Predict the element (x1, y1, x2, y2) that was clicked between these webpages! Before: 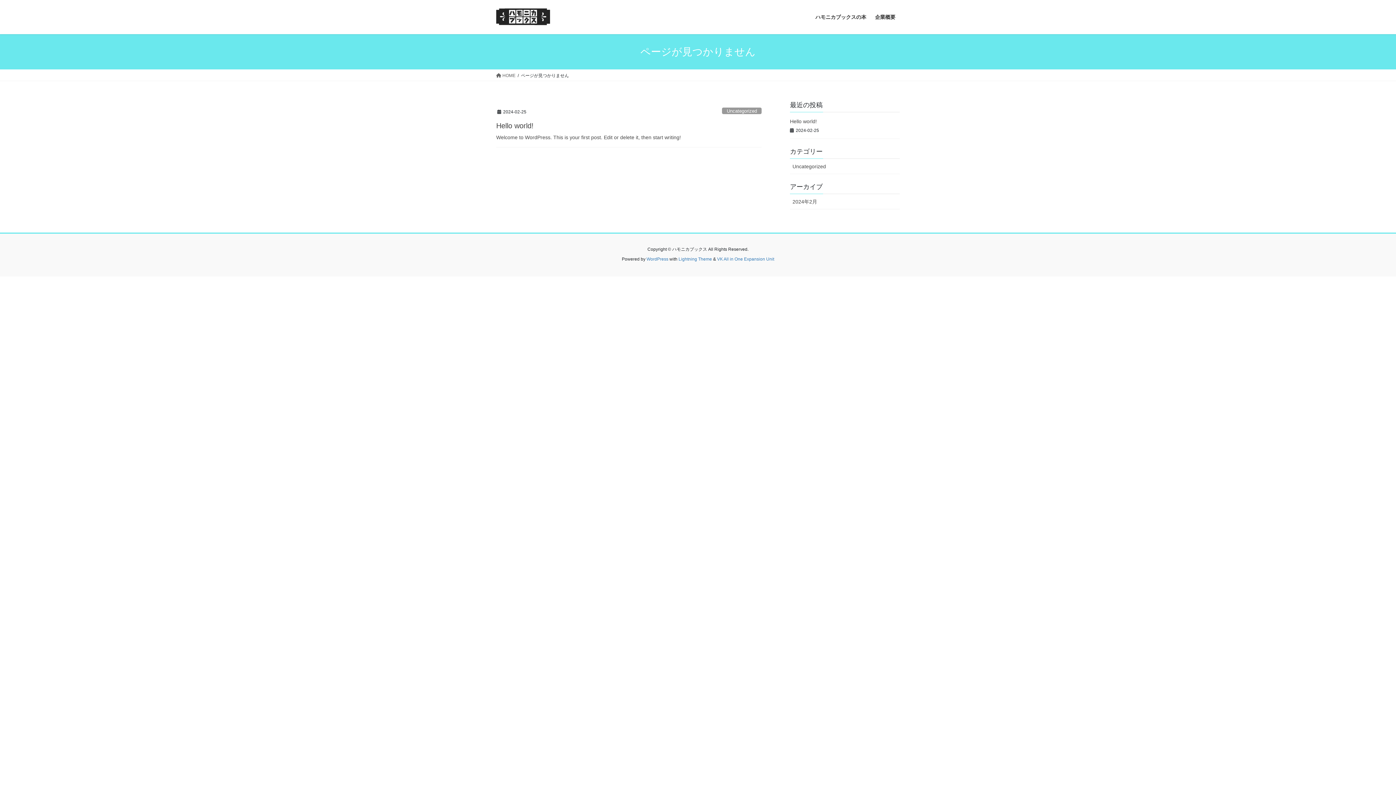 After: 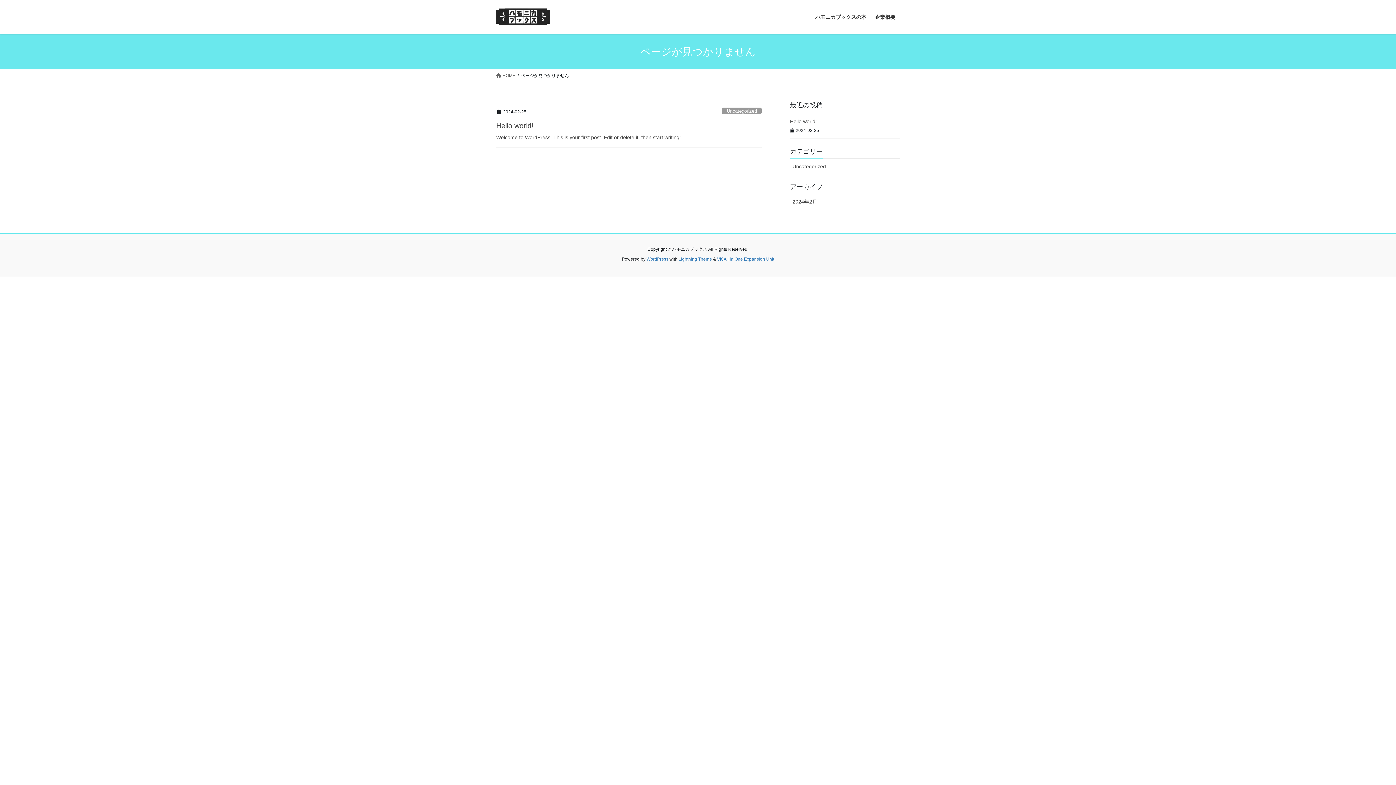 Action: label: Welcome to WordPress. This is your first post. Edit or delete it, then start writing! bbox: (496, 133, 761, 141)